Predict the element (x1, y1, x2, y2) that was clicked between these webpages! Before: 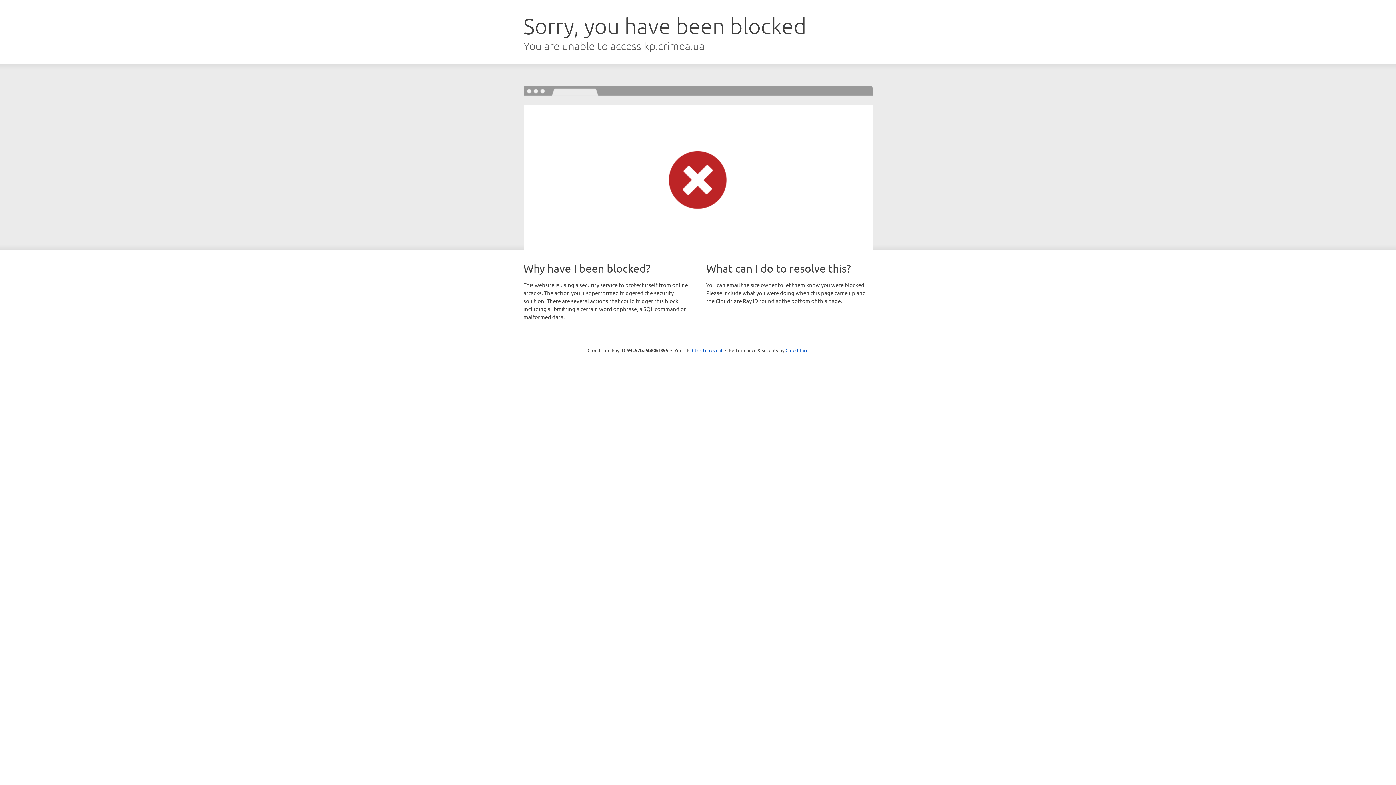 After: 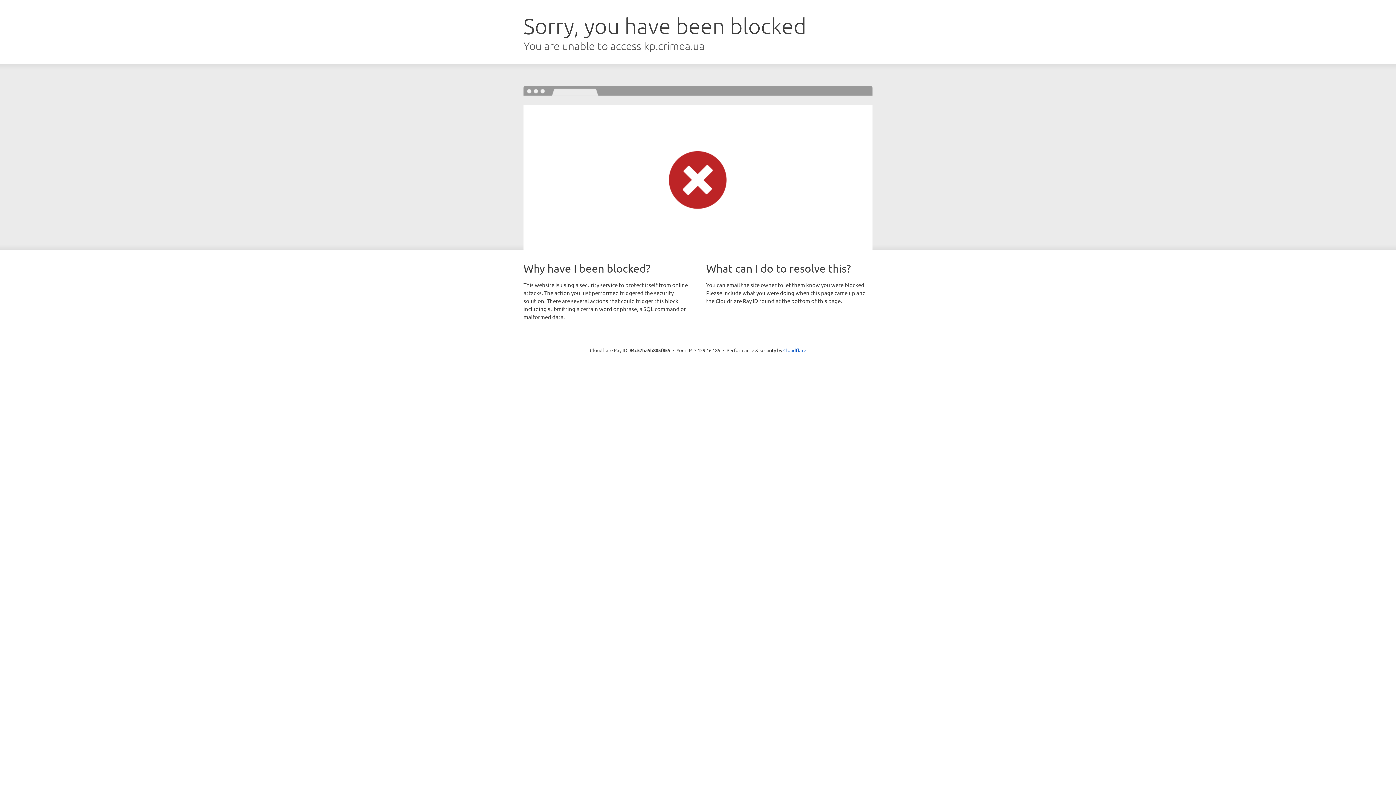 Action: bbox: (692, 346, 722, 353) label: Click to reveal